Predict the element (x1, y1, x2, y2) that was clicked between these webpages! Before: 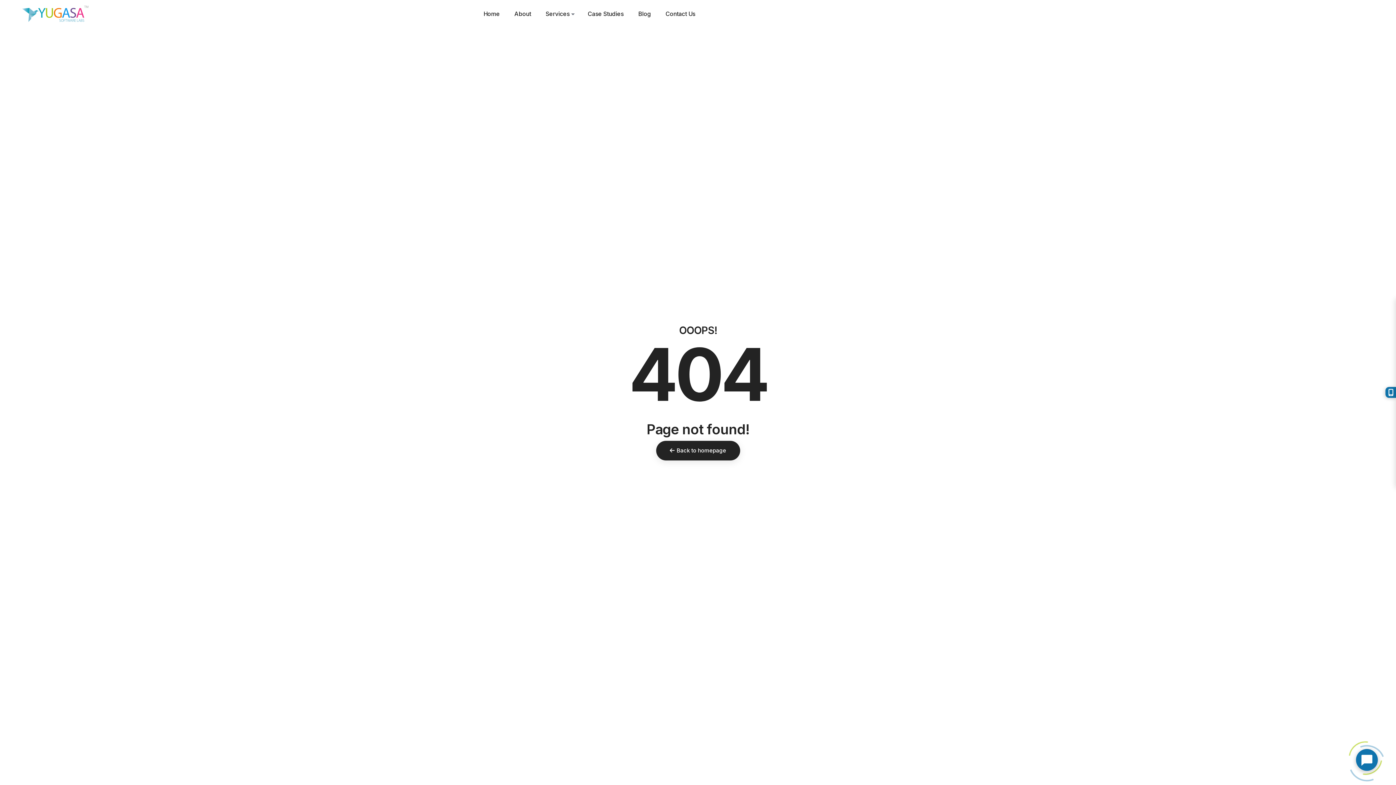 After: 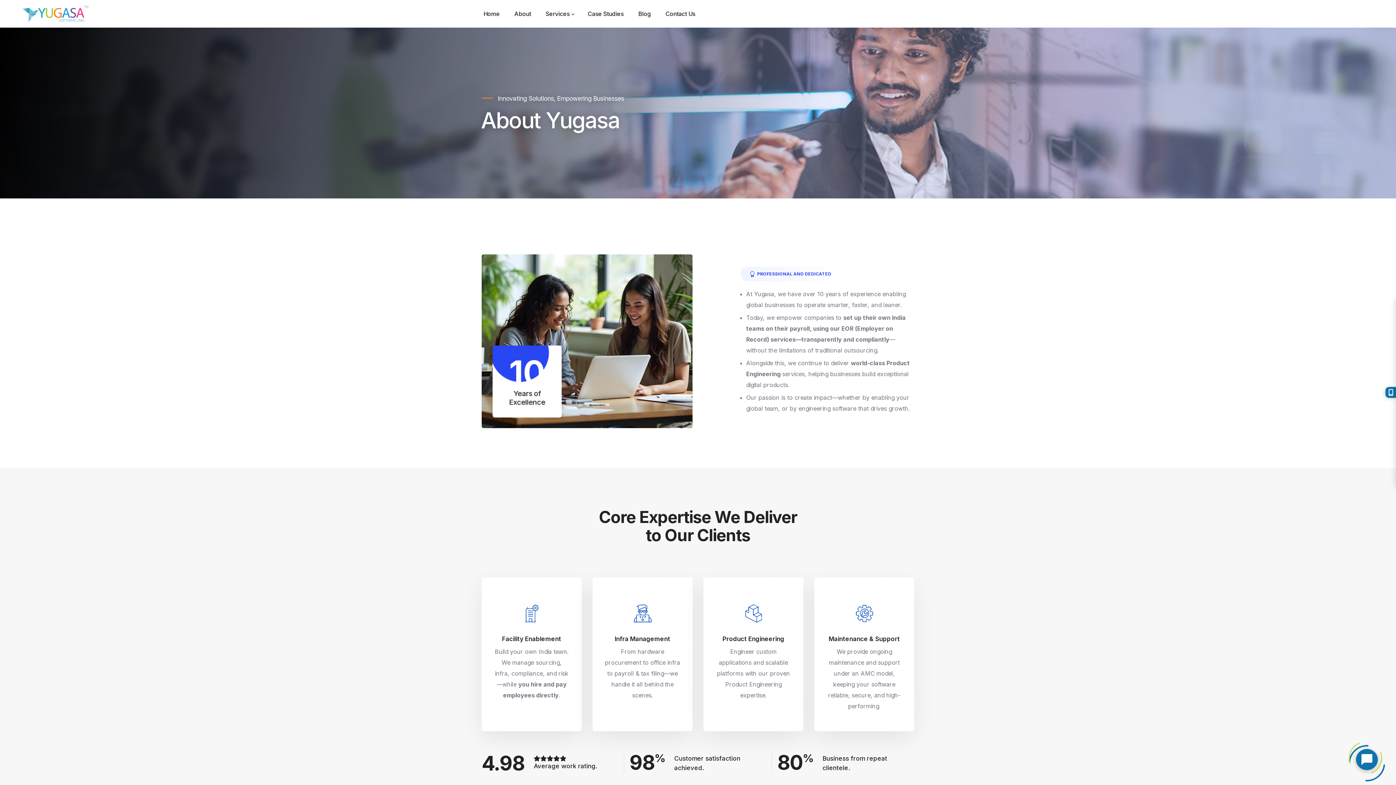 Action: bbox: (507, 0, 538, 27) label: About